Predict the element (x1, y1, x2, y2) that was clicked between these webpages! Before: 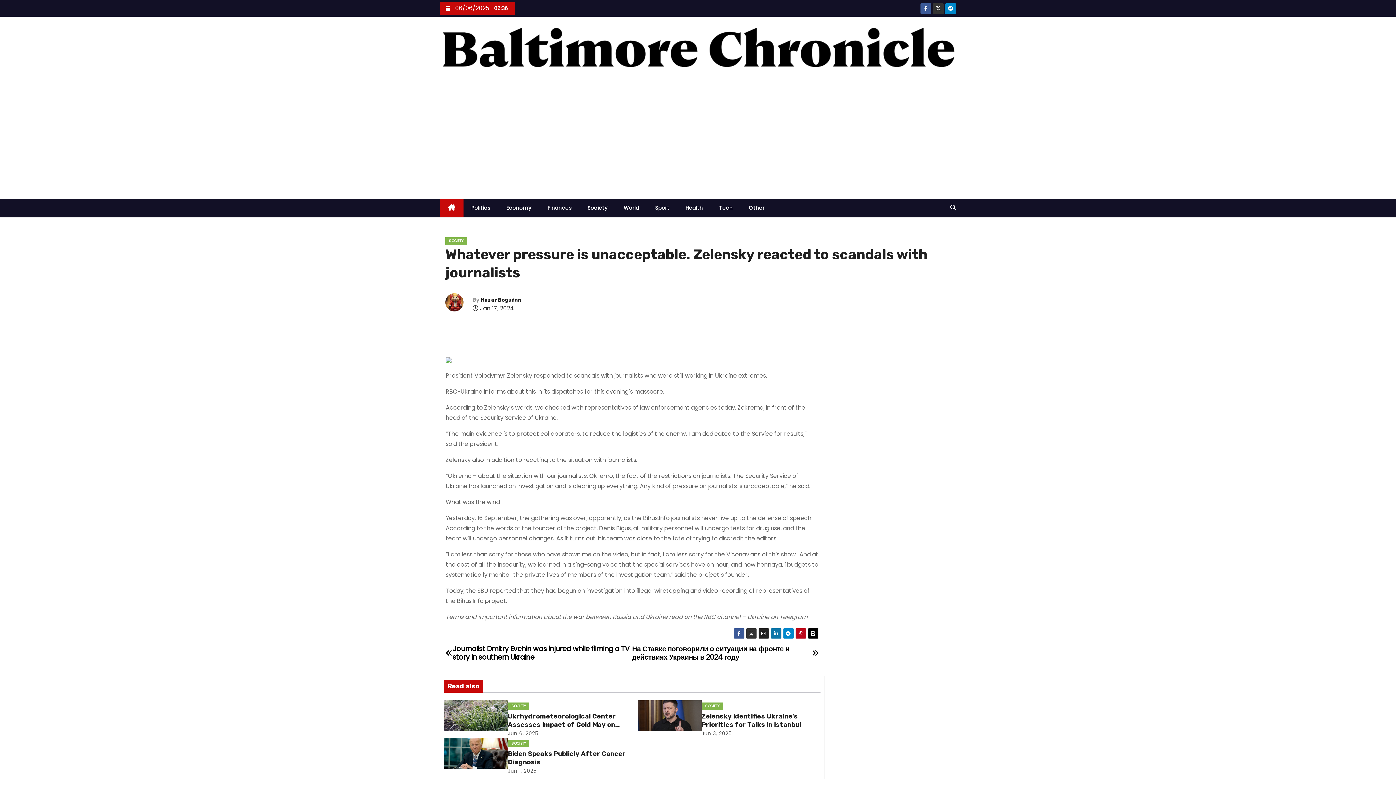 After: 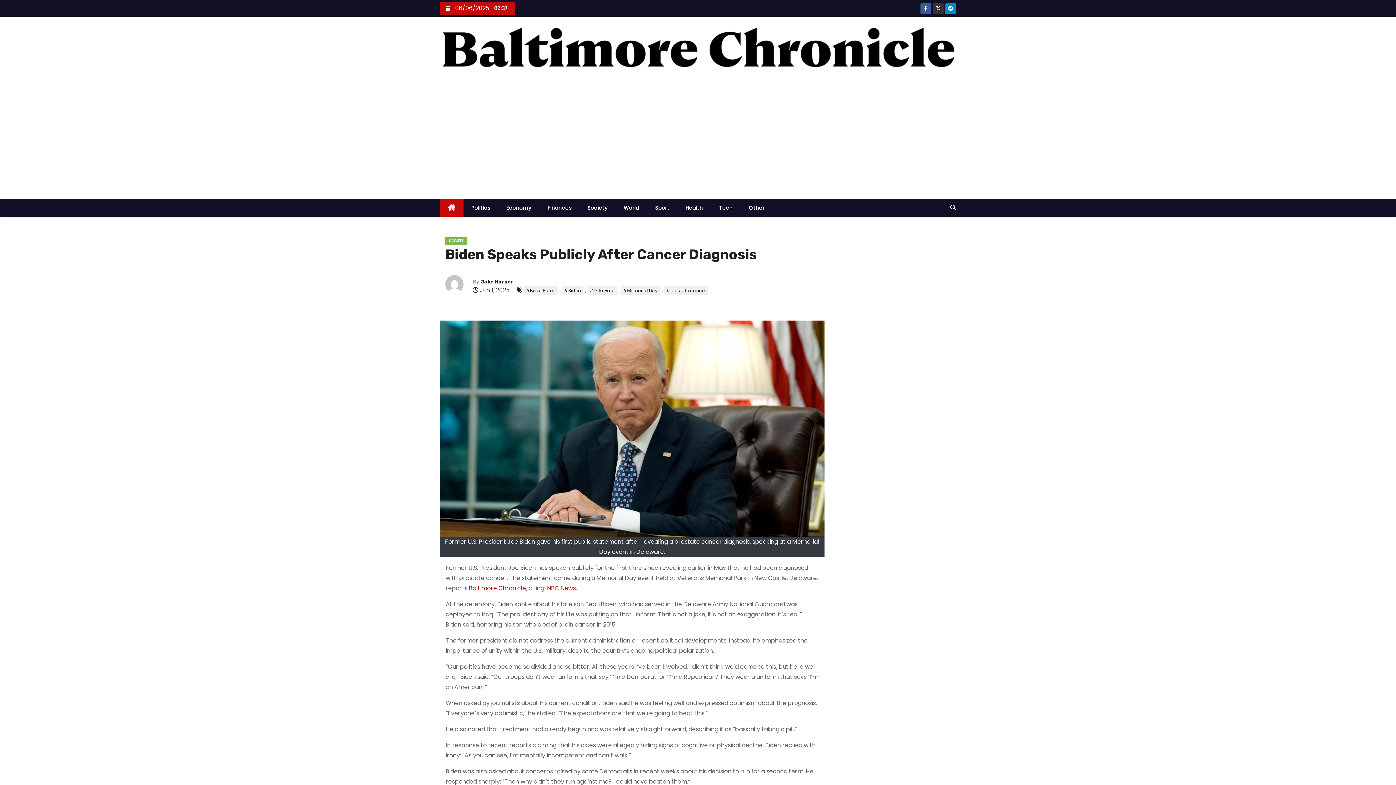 Action: bbox: (444, 738, 507, 769)